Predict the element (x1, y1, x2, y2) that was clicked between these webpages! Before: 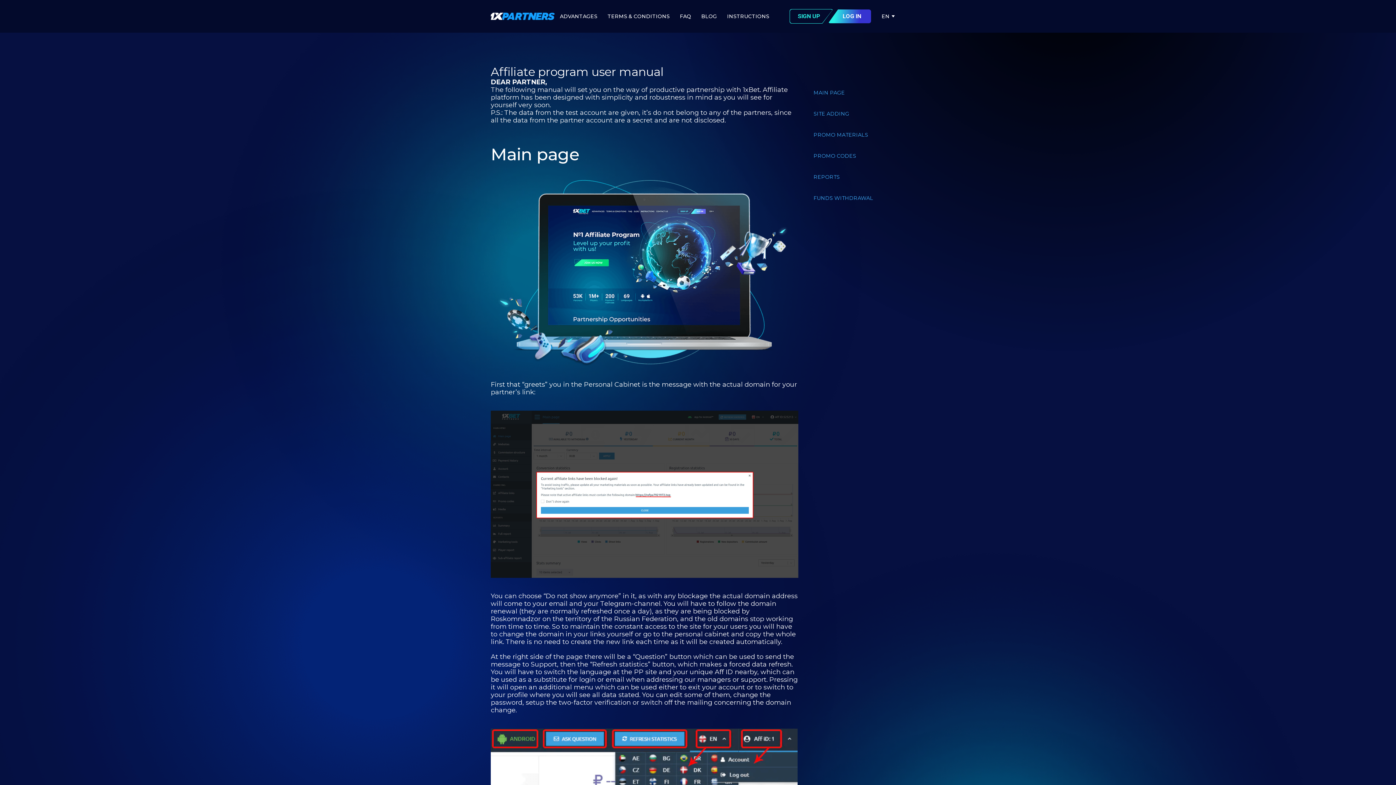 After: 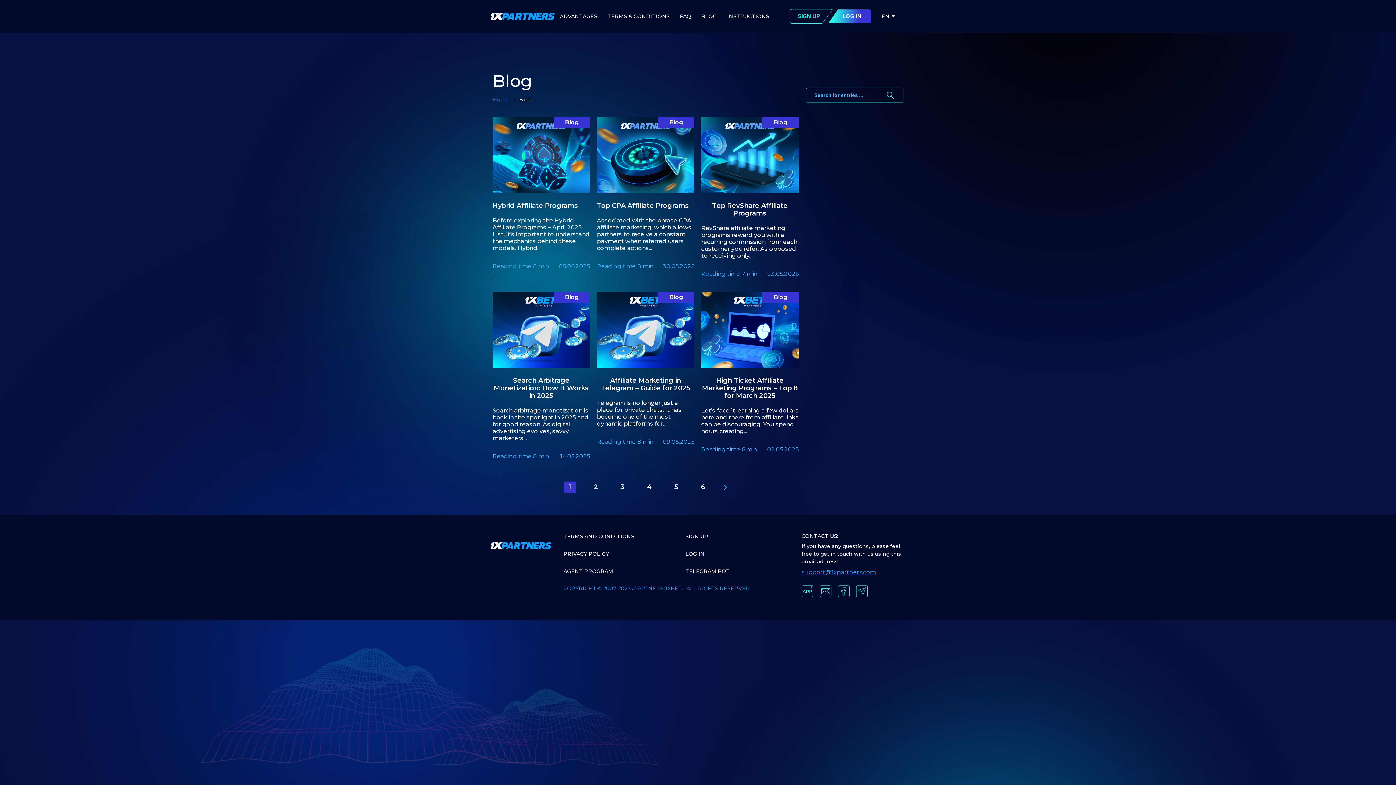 Action: bbox: (701, 13, 717, 18) label: BLOG